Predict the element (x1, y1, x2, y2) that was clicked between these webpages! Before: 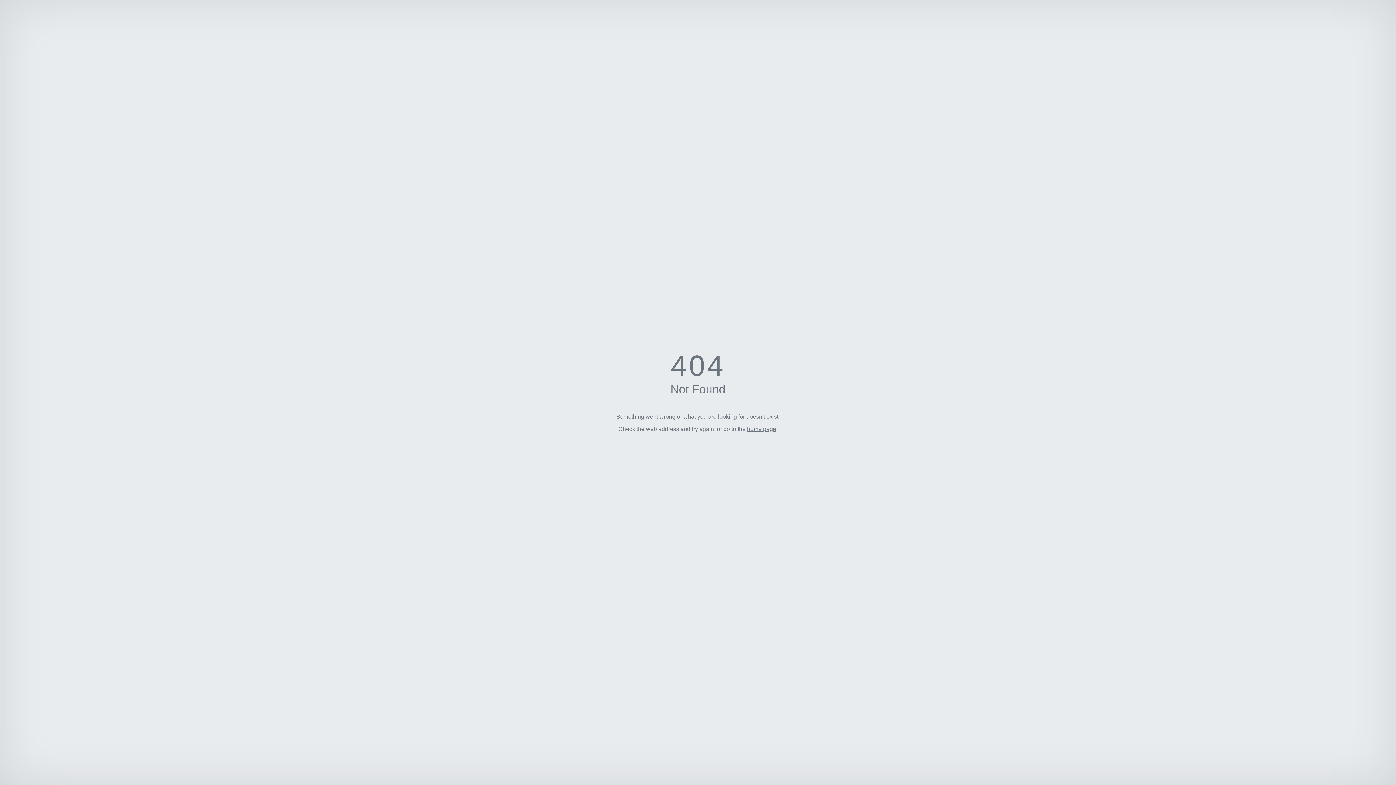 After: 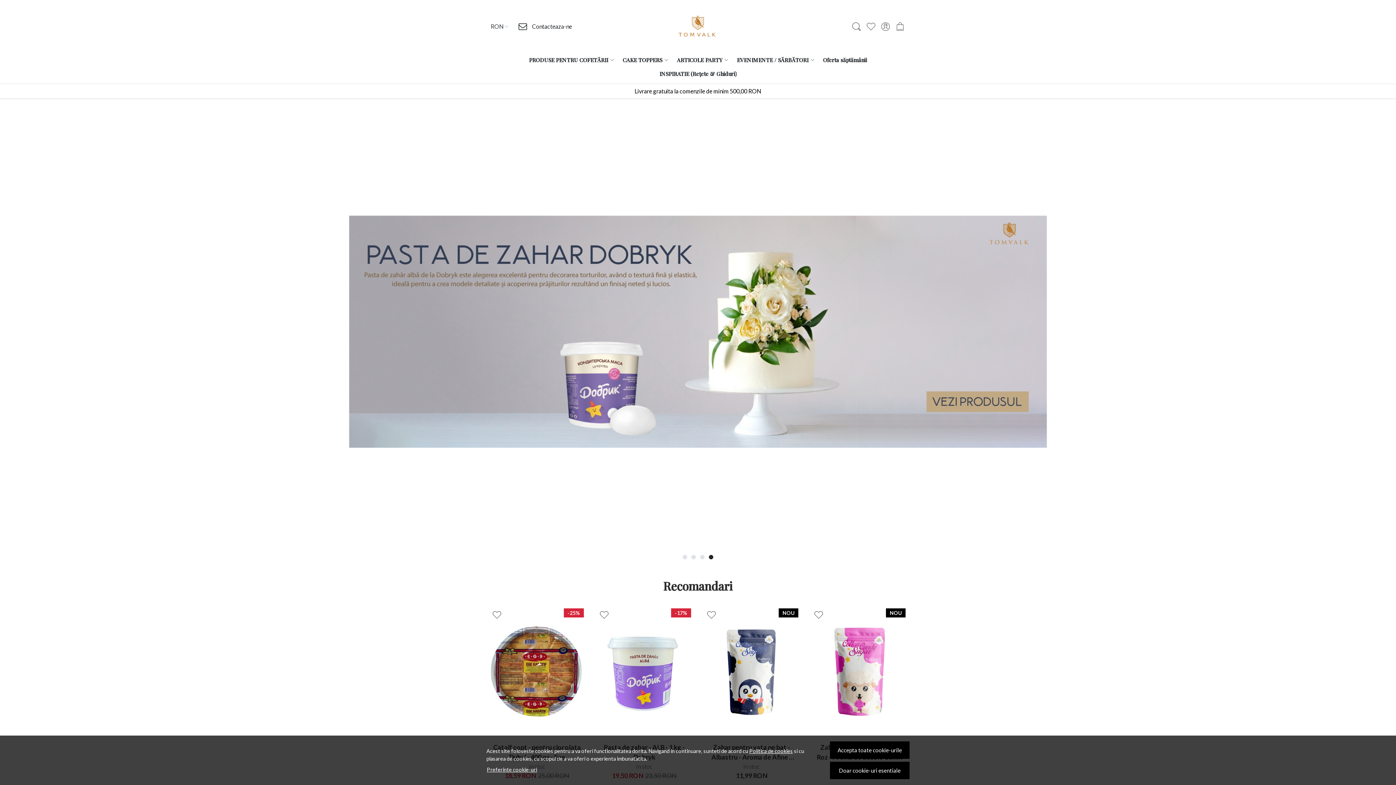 Action: bbox: (747, 426, 776, 432) label: home page